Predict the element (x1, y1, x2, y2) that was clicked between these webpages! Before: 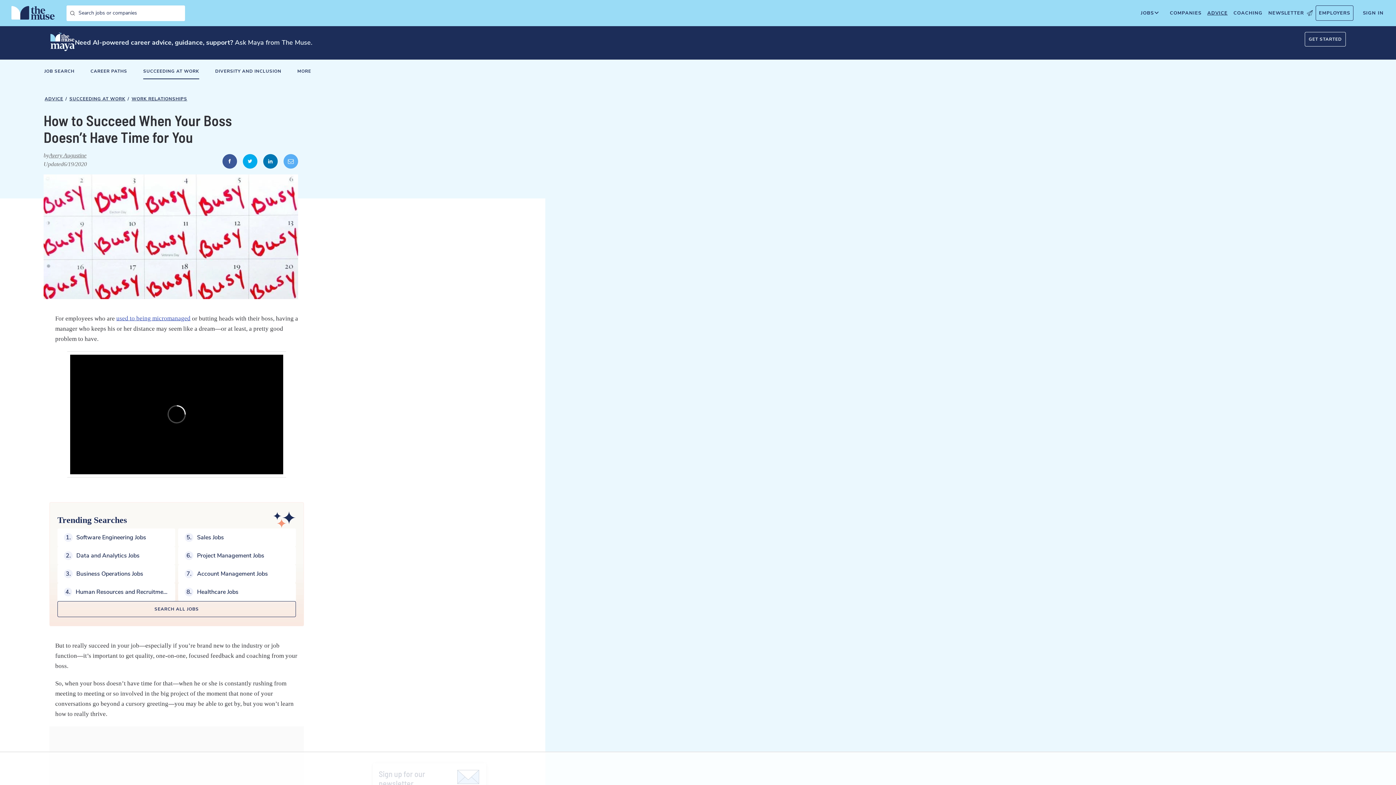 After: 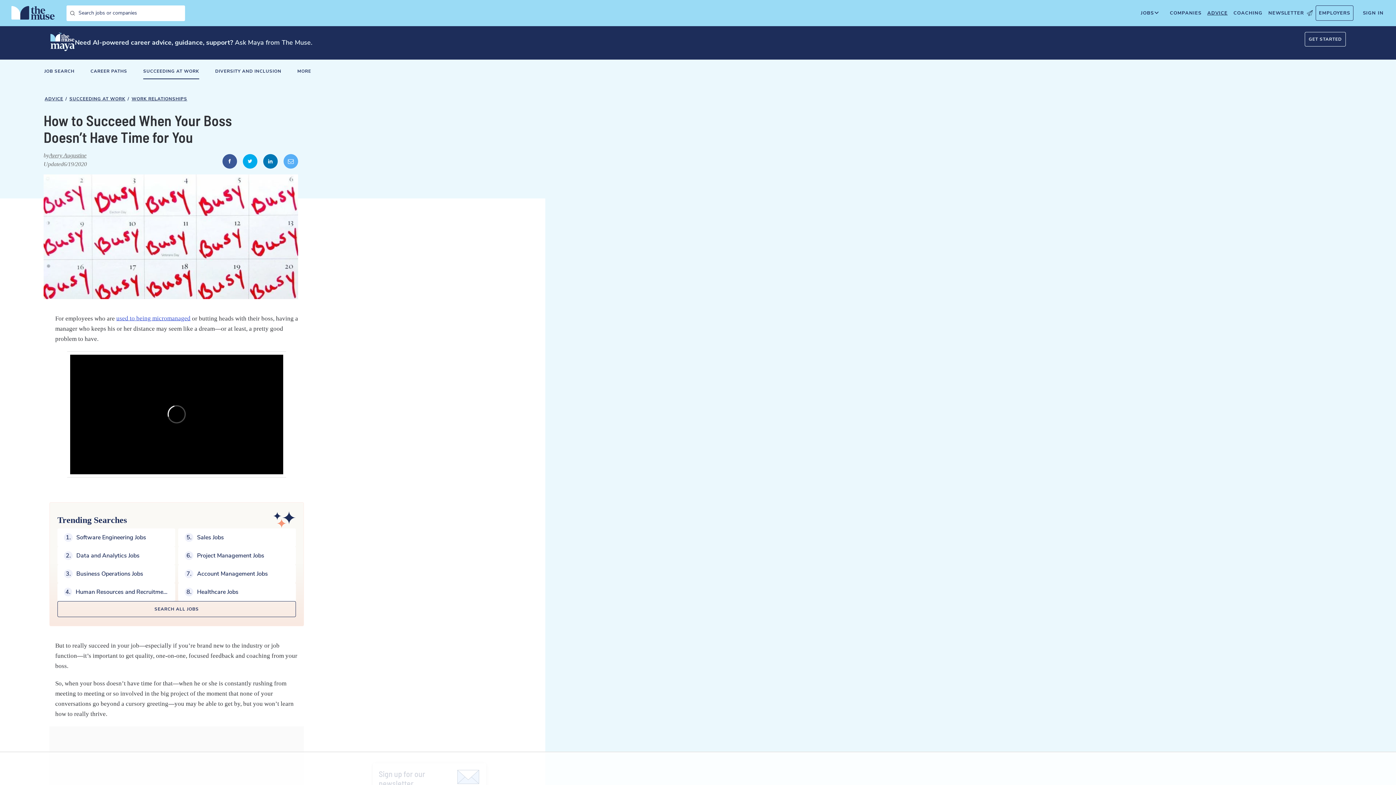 Action: bbox: (263, 154, 277, 168) label: linkedin